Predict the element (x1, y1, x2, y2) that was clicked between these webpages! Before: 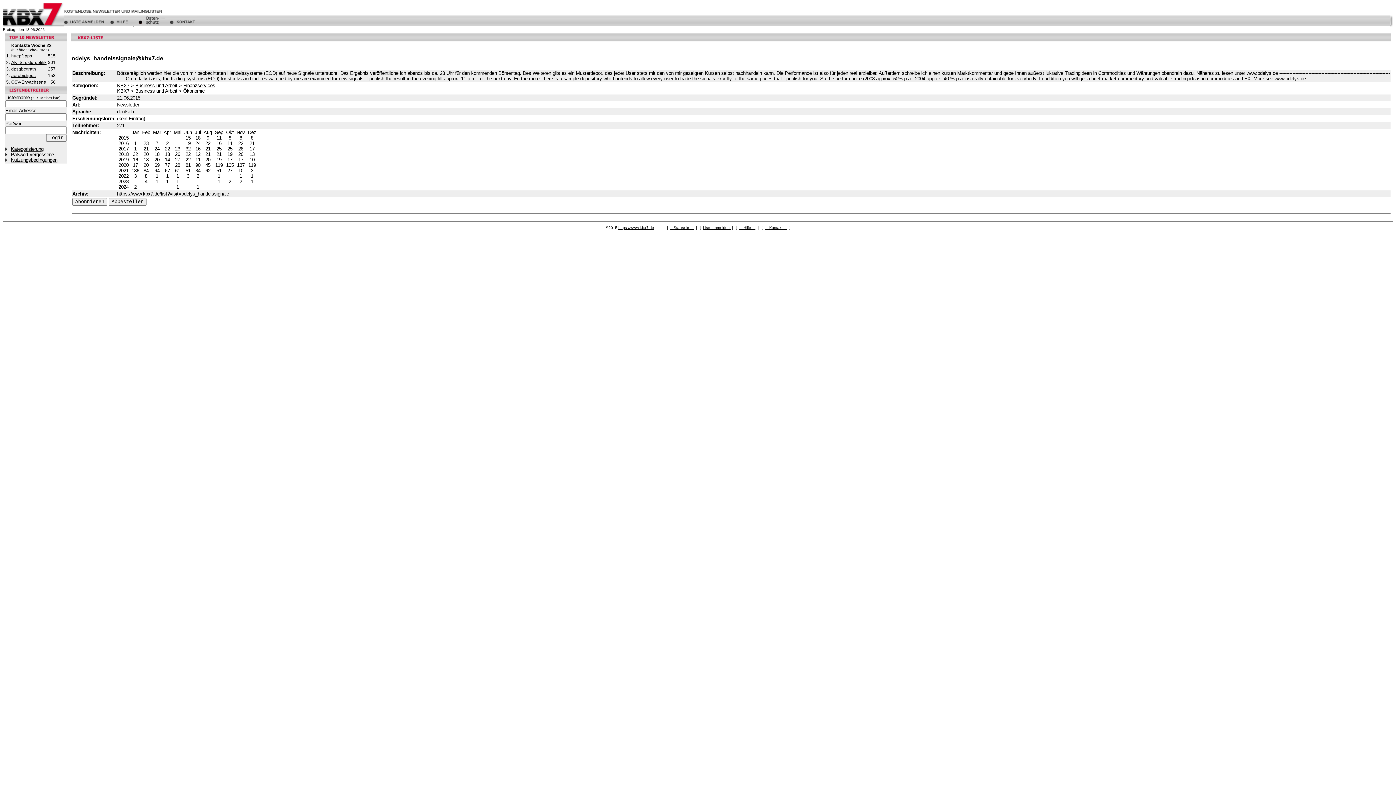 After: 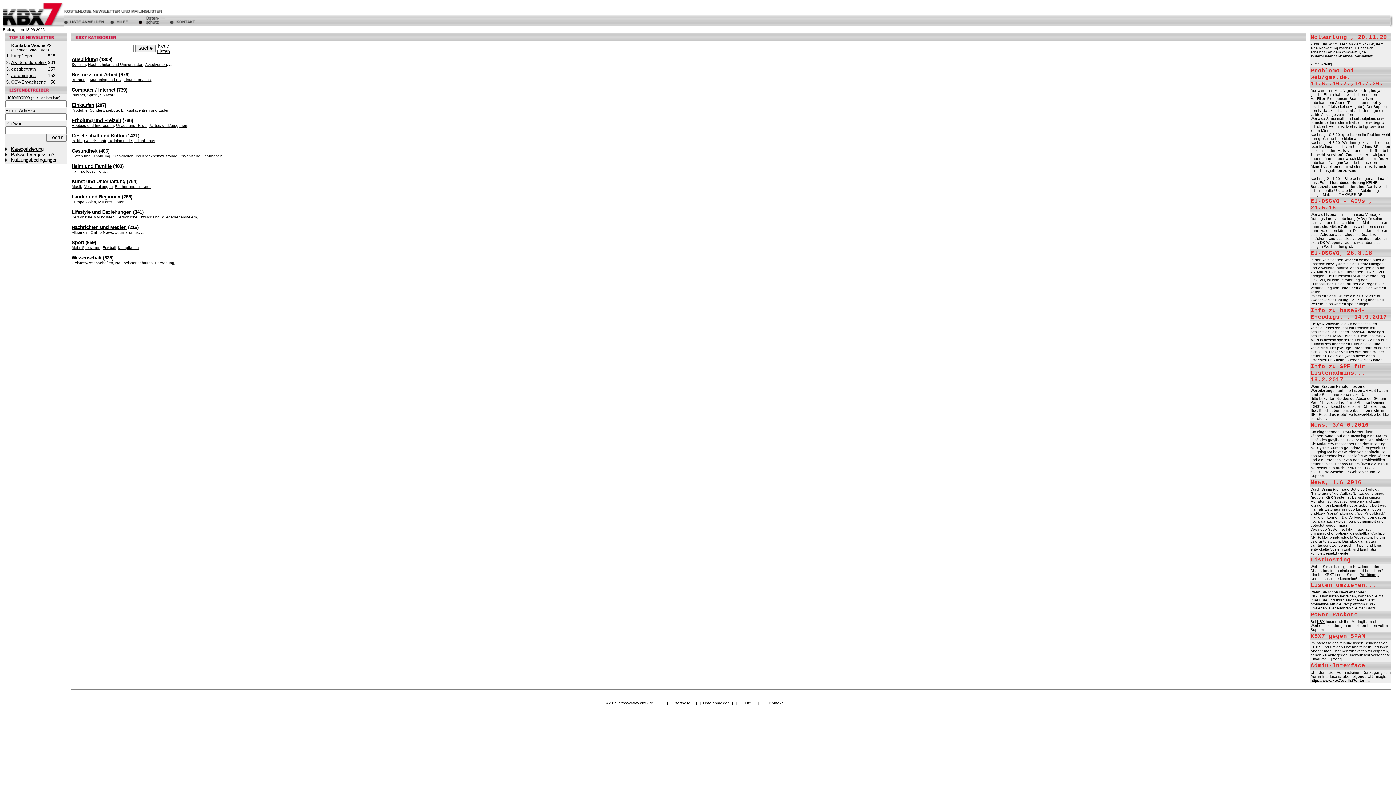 Action: label:    Startseite    bbox: (670, 225, 693, 229)